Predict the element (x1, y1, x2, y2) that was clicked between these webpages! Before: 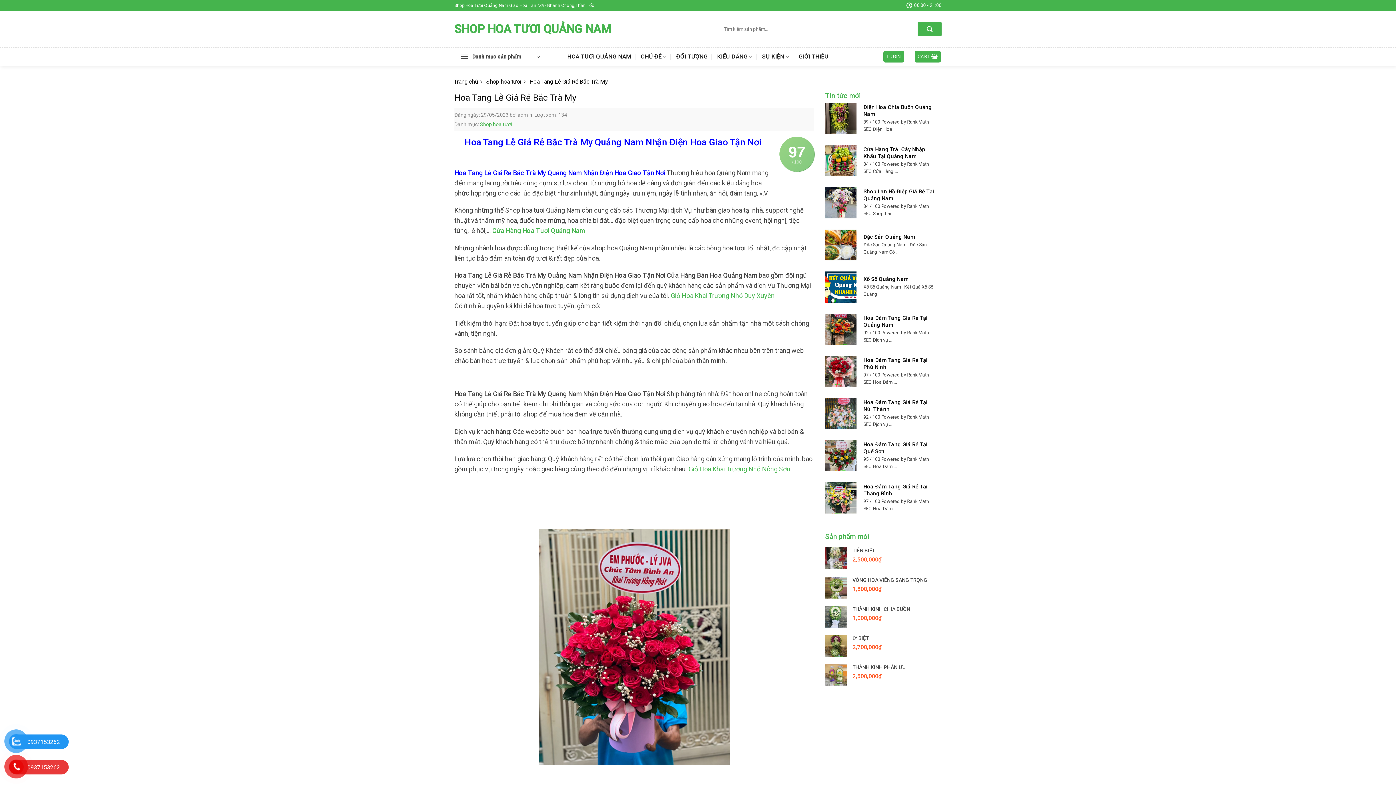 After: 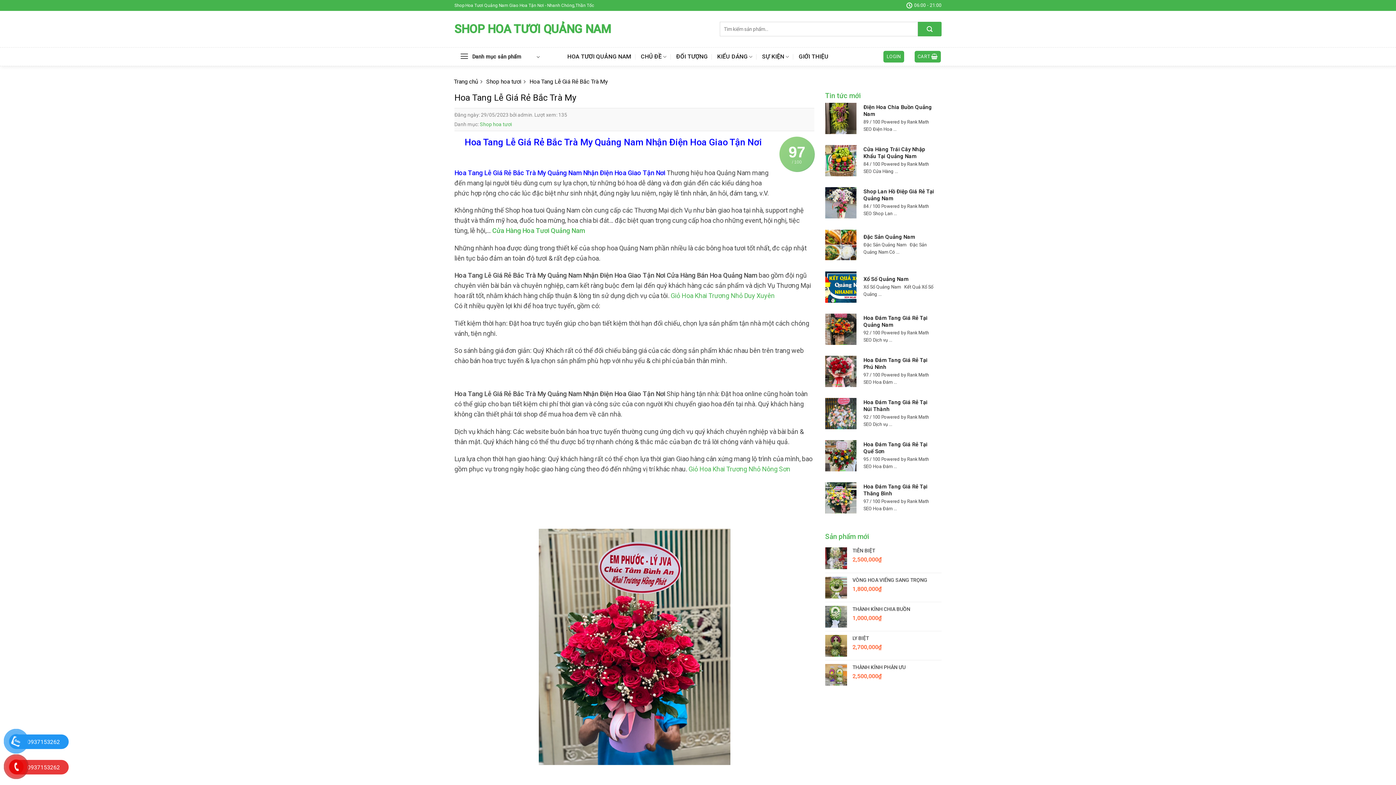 Action: bbox: (529, 78, 608, 85) label: Hoa Tang Lễ Giá Rẻ Bắc Trà My